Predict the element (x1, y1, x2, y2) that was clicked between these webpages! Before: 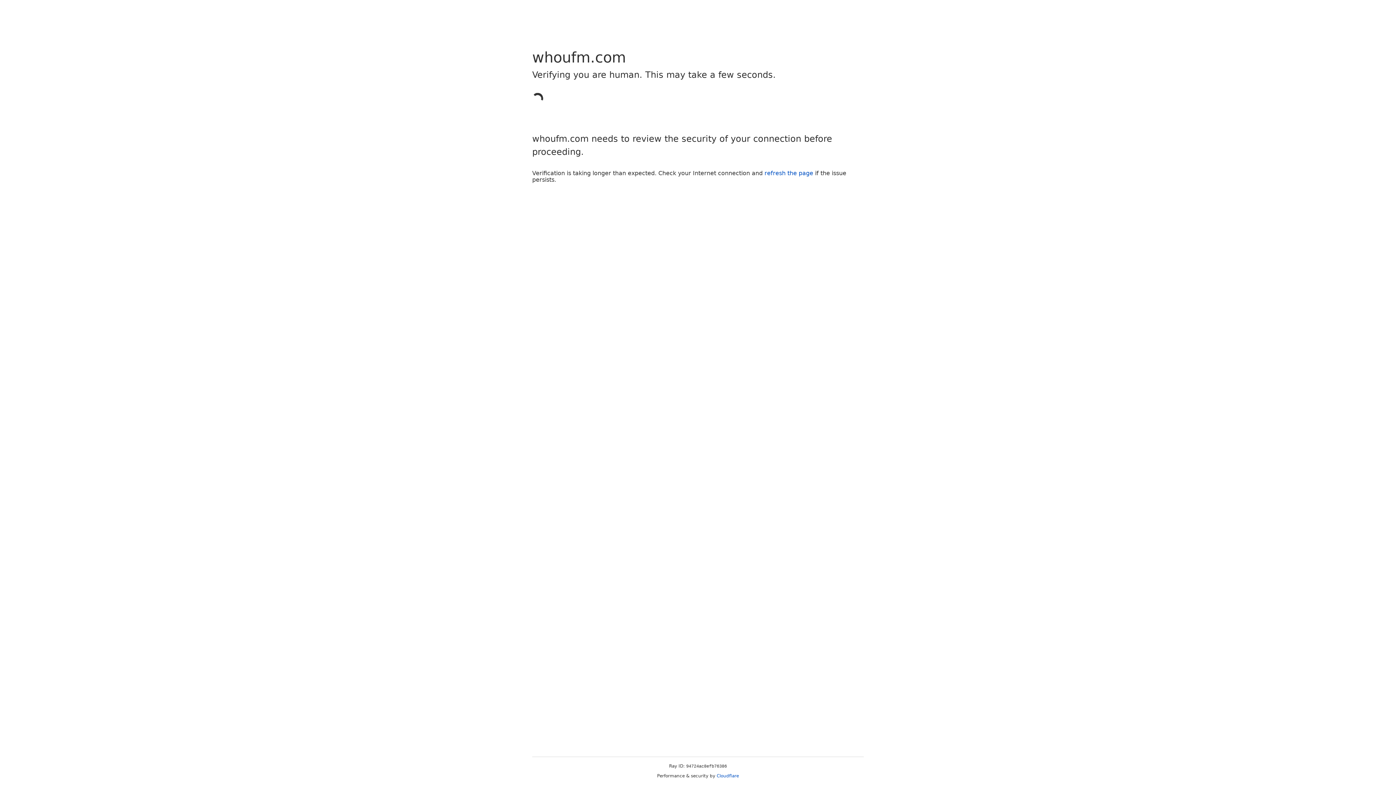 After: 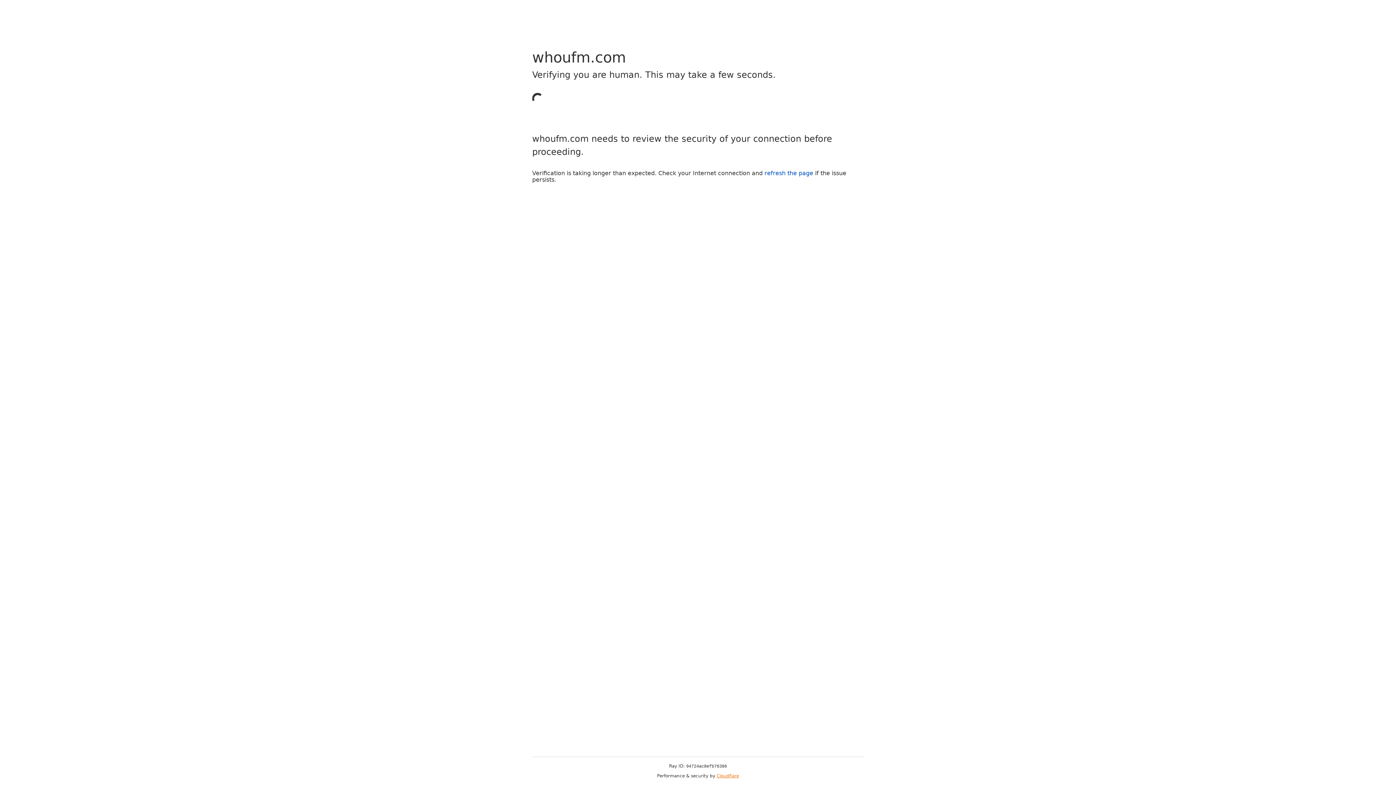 Action: label: Cloudflare bbox: (716, 773, 739, 778)